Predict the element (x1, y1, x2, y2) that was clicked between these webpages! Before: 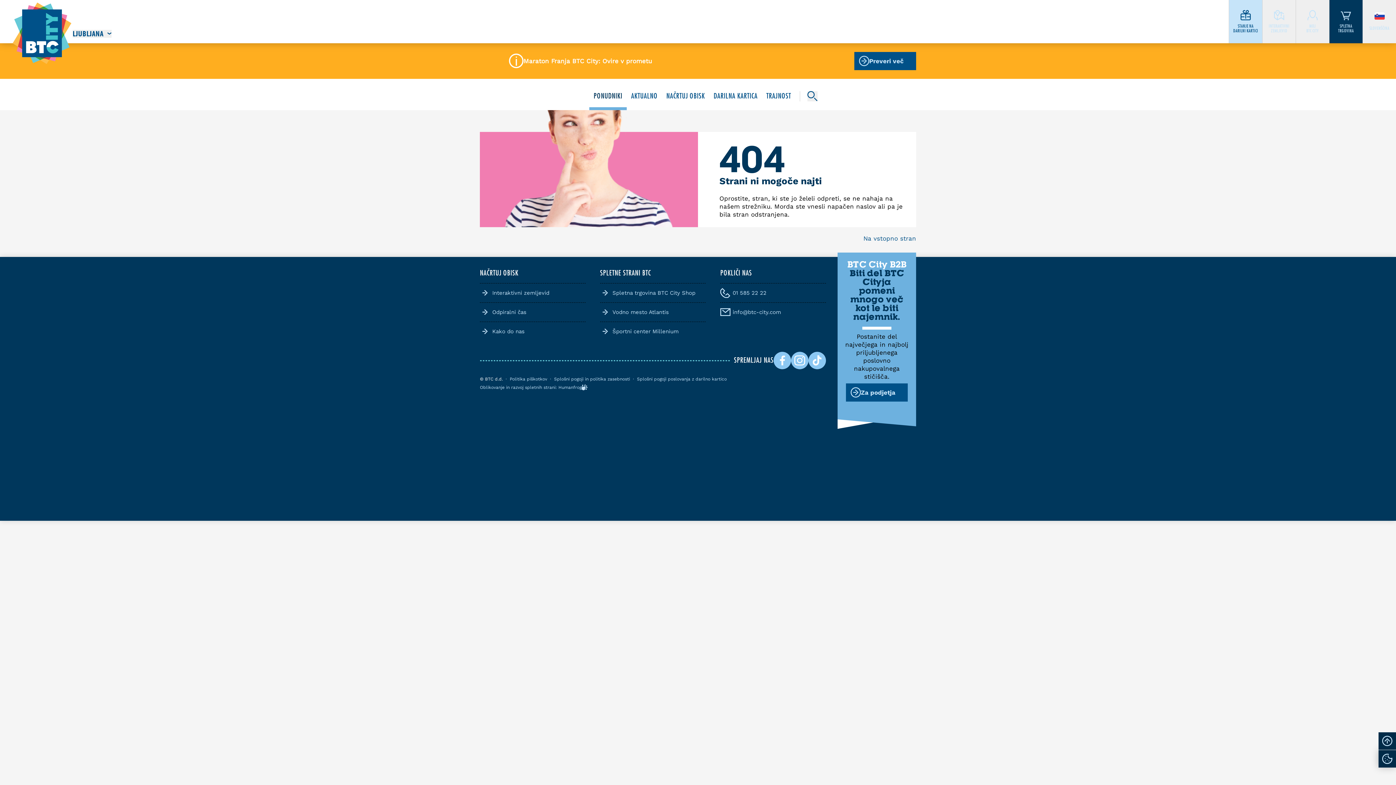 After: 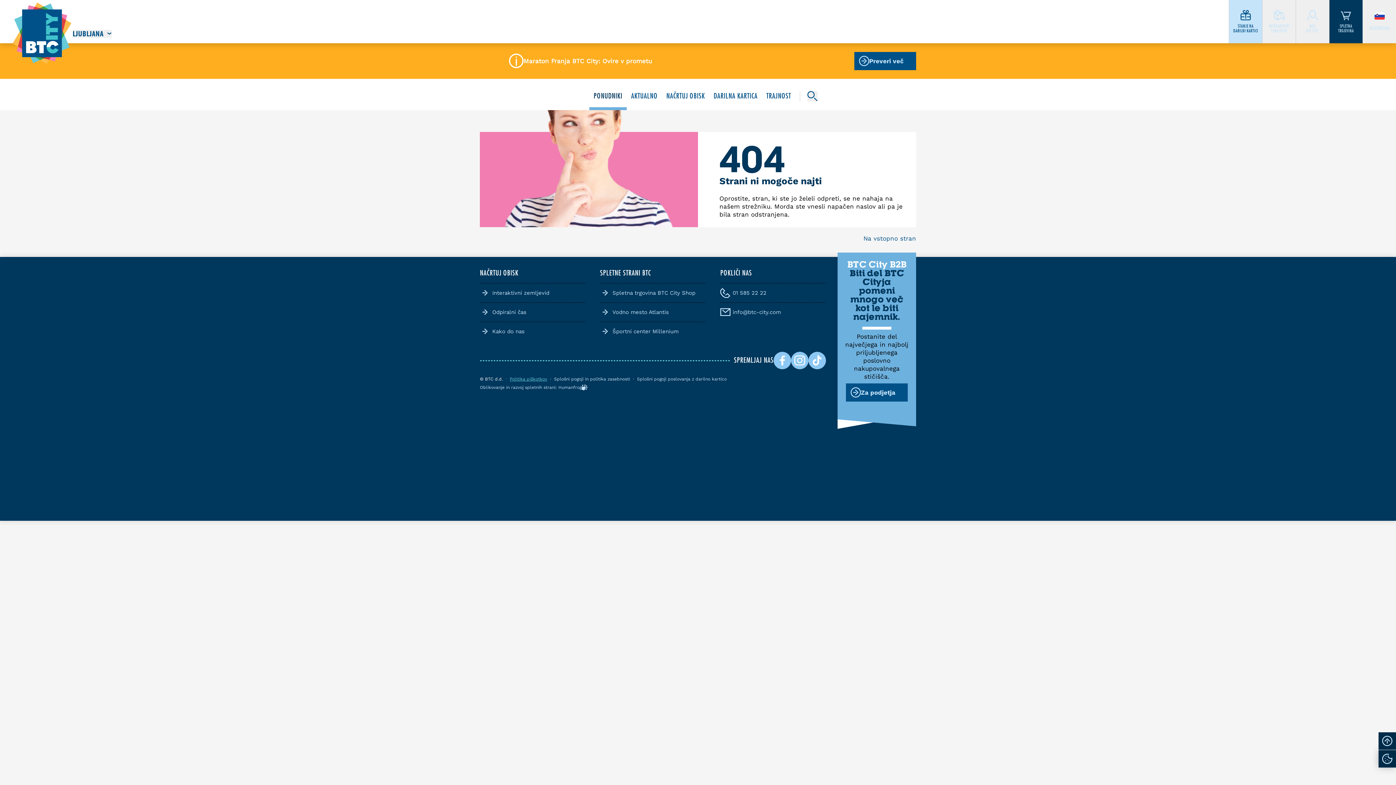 Action: label: Politika piškotkov bbox: (509, 376, 547, 381)